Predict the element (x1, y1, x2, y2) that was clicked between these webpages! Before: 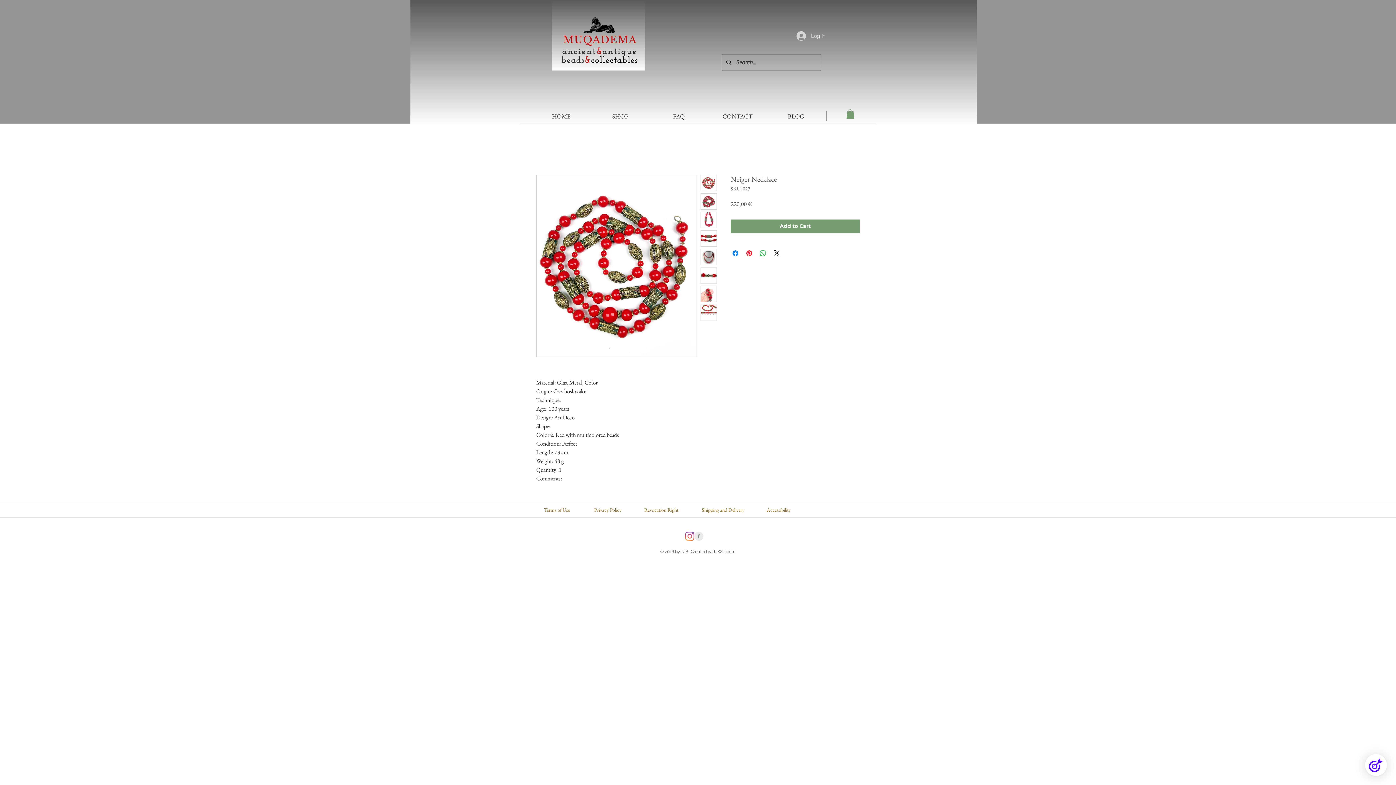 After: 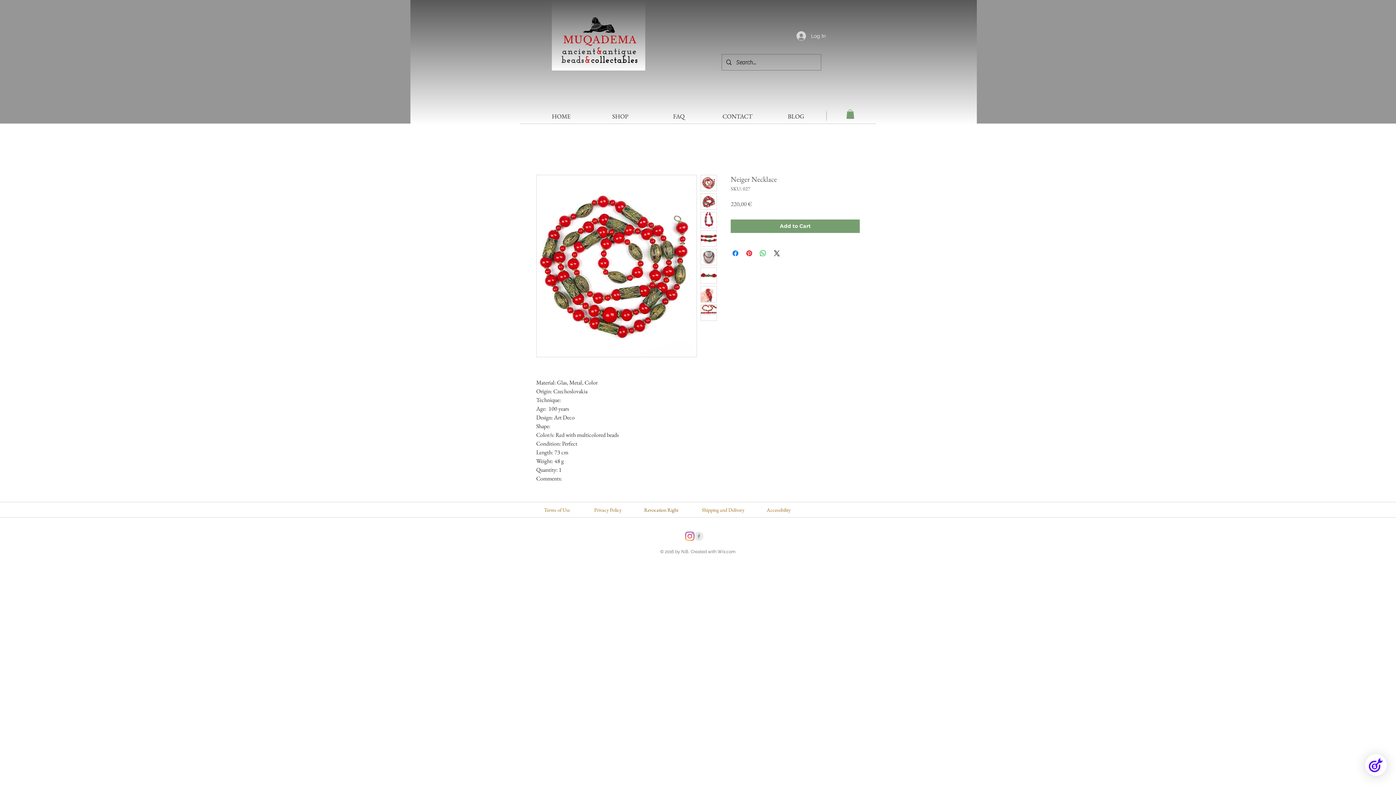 Action: bbox: (635, 503, 687, 517) label: Revocation Right